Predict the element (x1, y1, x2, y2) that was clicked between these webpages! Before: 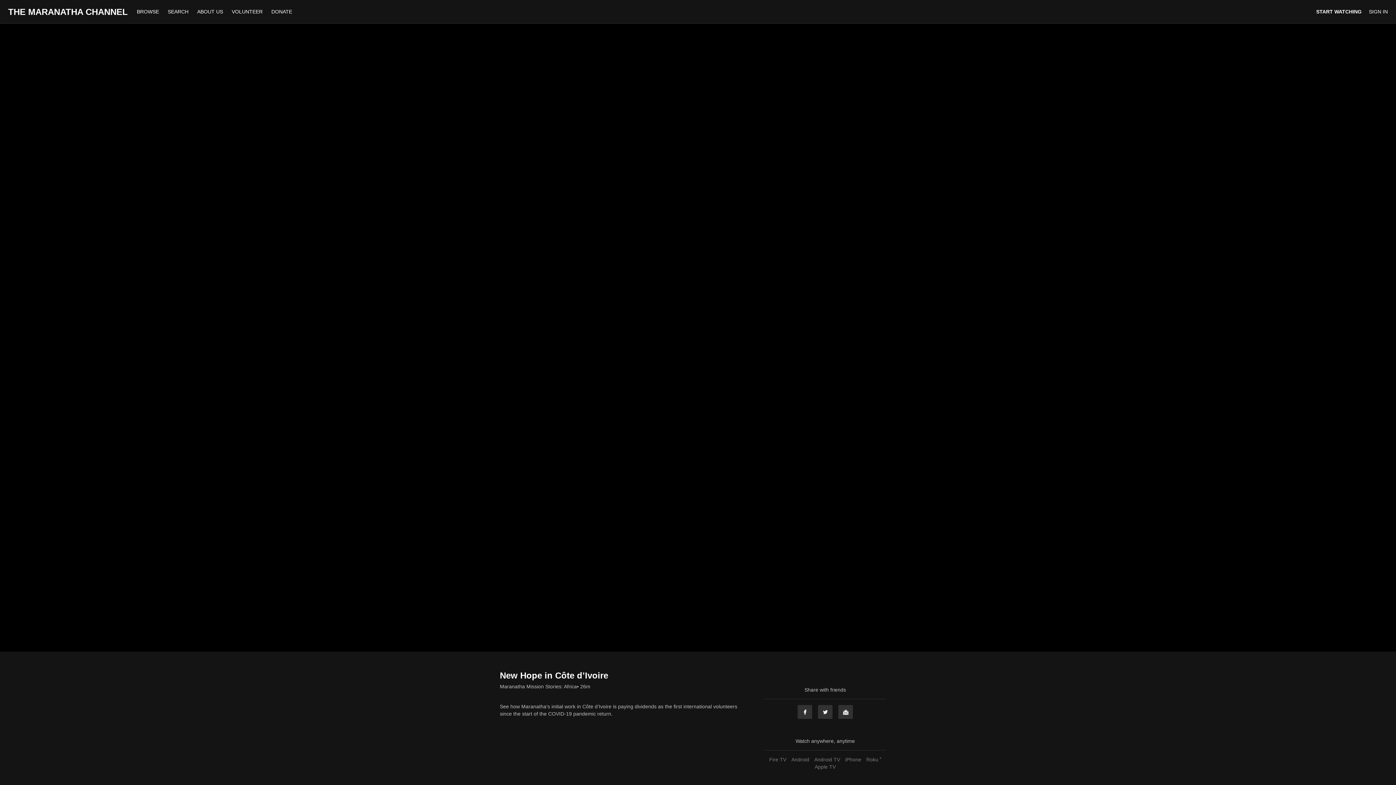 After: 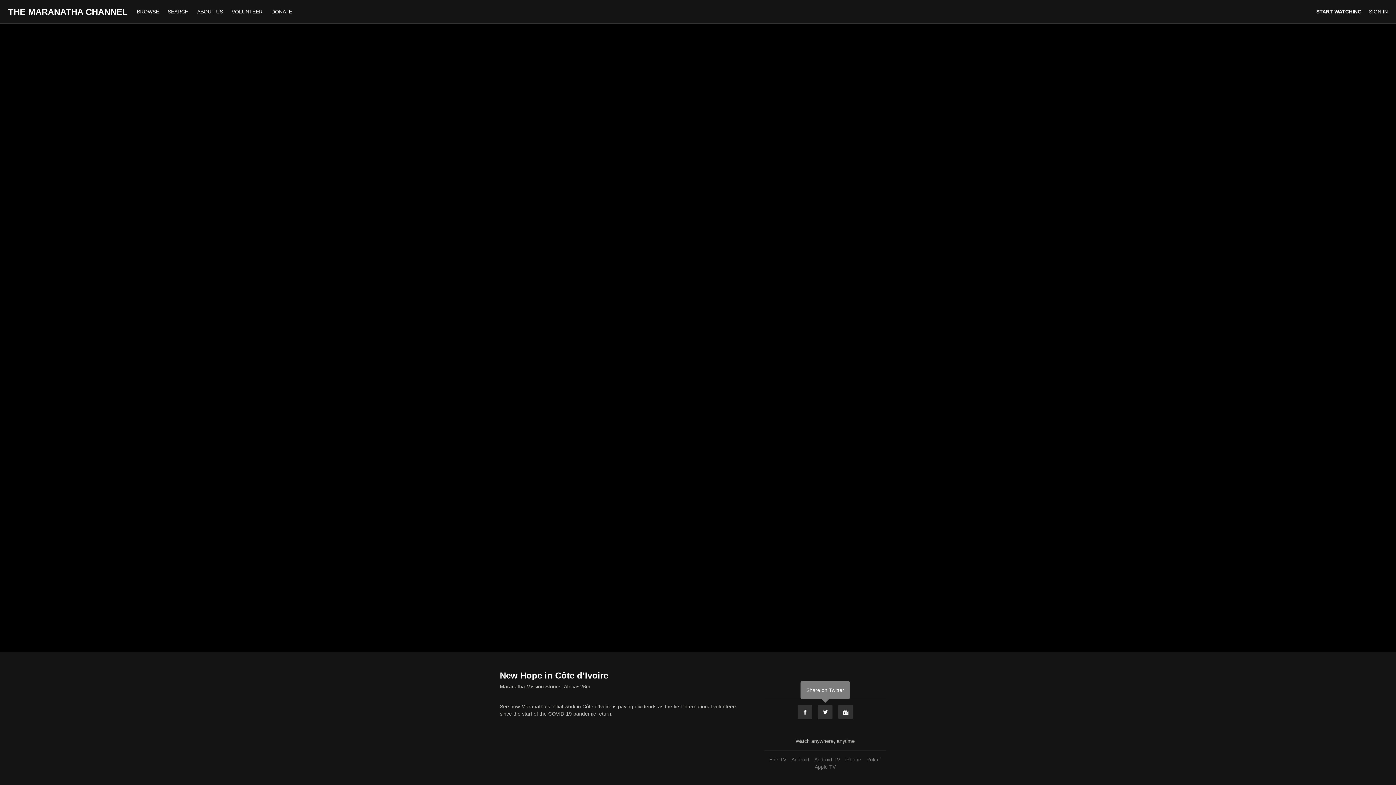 Action: label: Twitter bbox: (817, 705, 833, 719)